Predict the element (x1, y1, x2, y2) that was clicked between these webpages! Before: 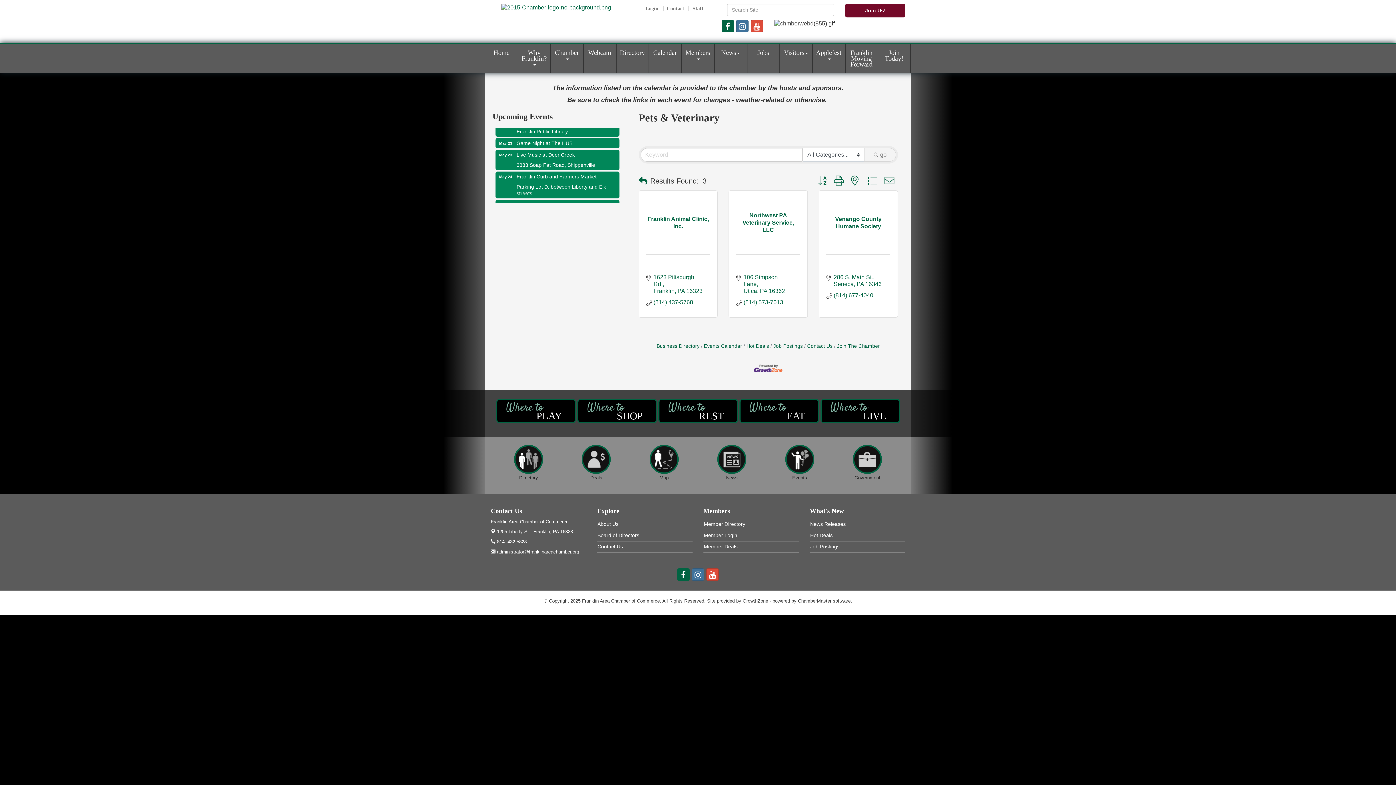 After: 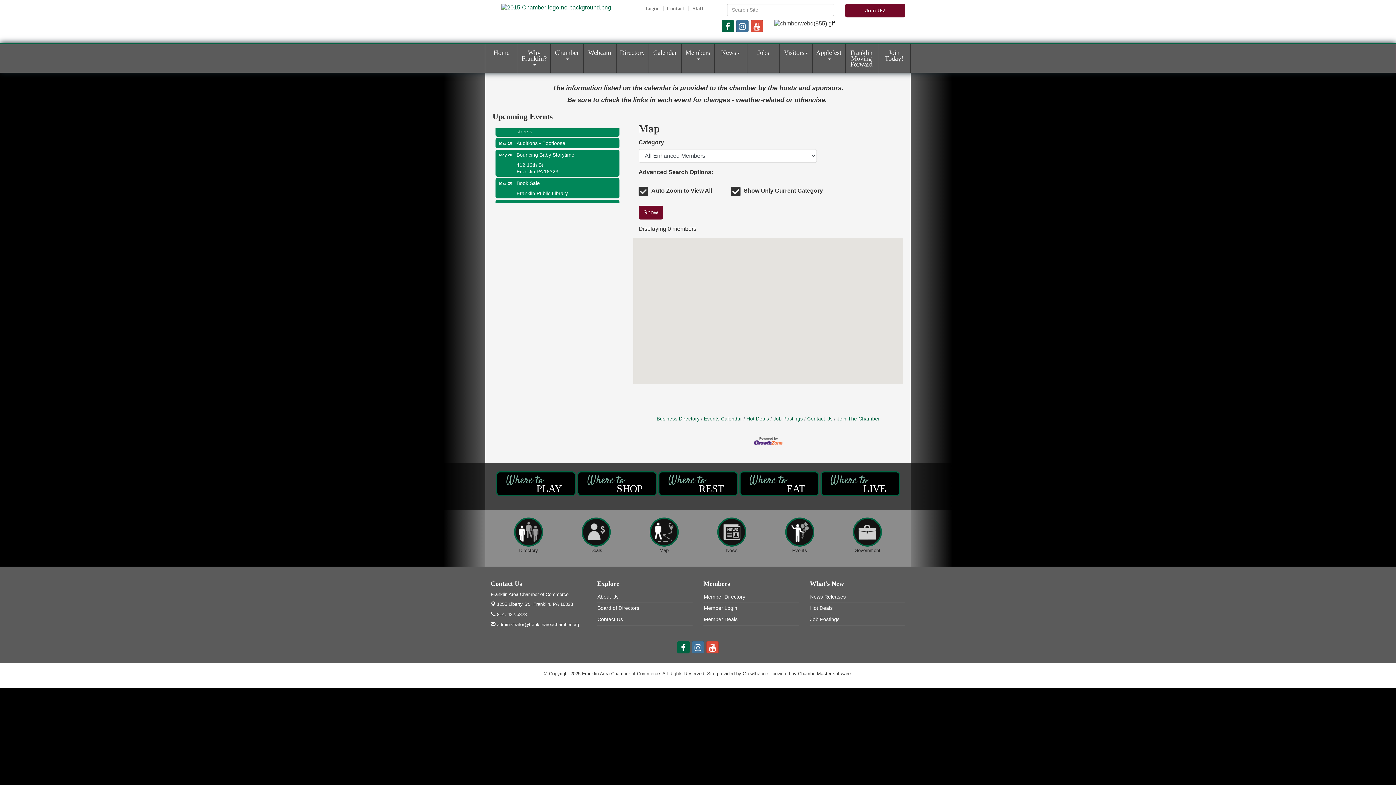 Action: label: Map bbox: (631, 445, 697, 480)